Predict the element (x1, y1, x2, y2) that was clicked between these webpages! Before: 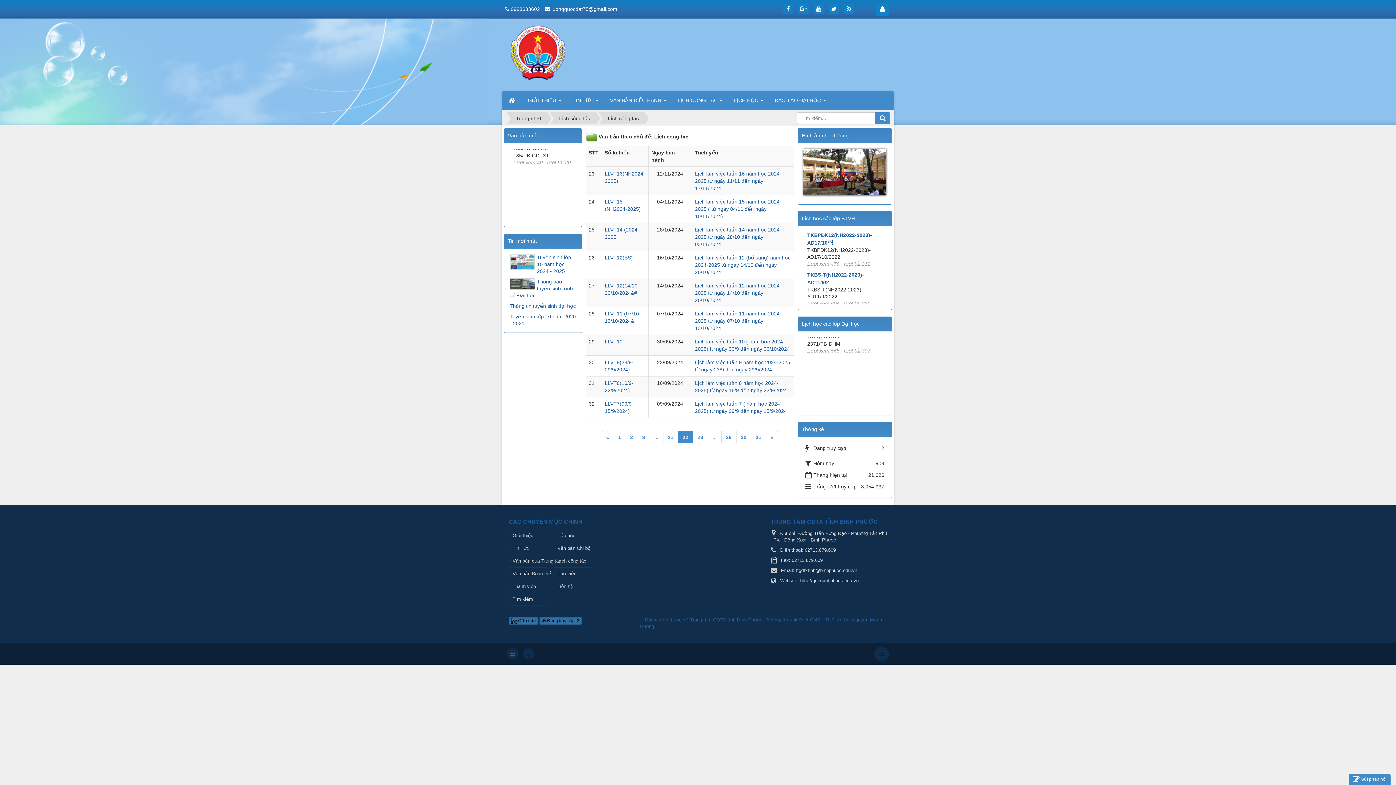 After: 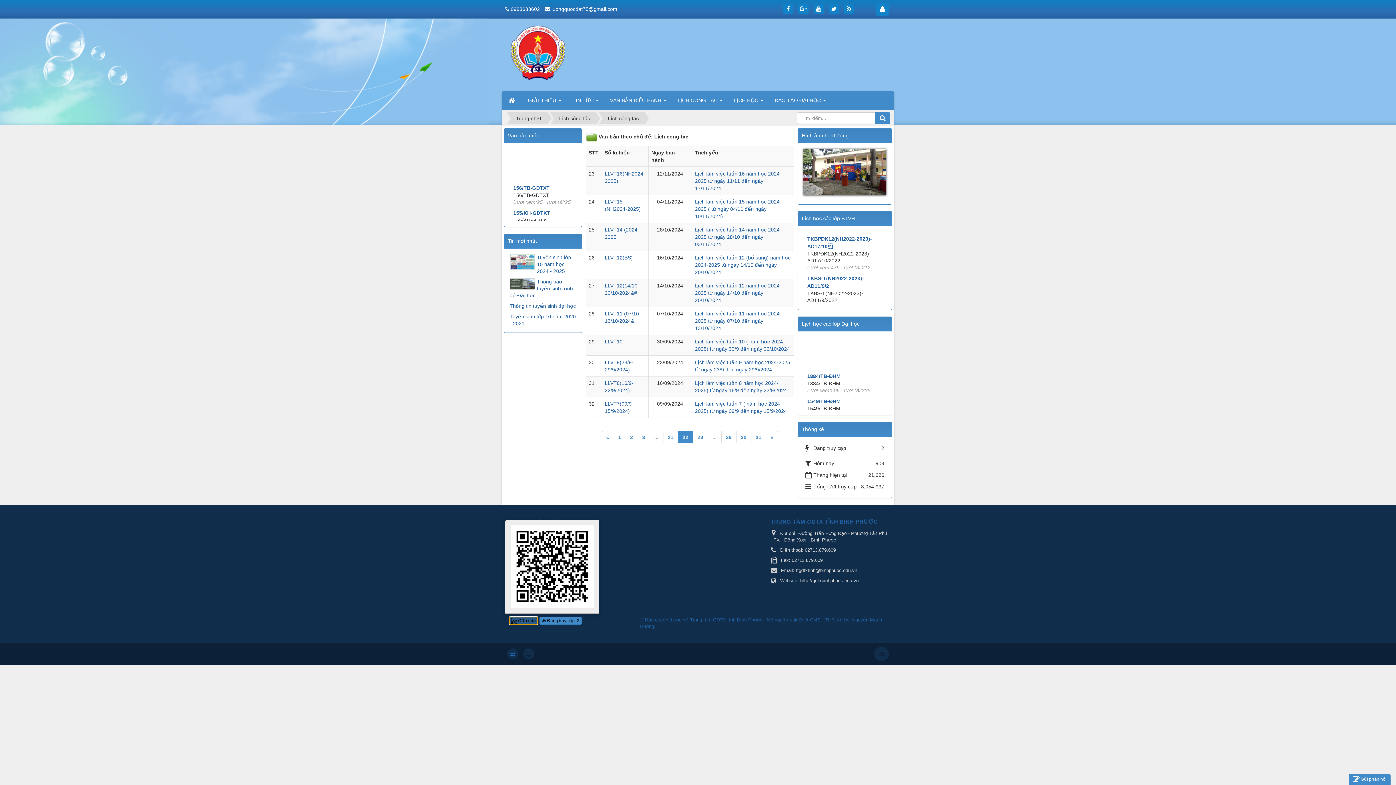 Action: bbox: (509, 617, 538, 625) label:  QR-code